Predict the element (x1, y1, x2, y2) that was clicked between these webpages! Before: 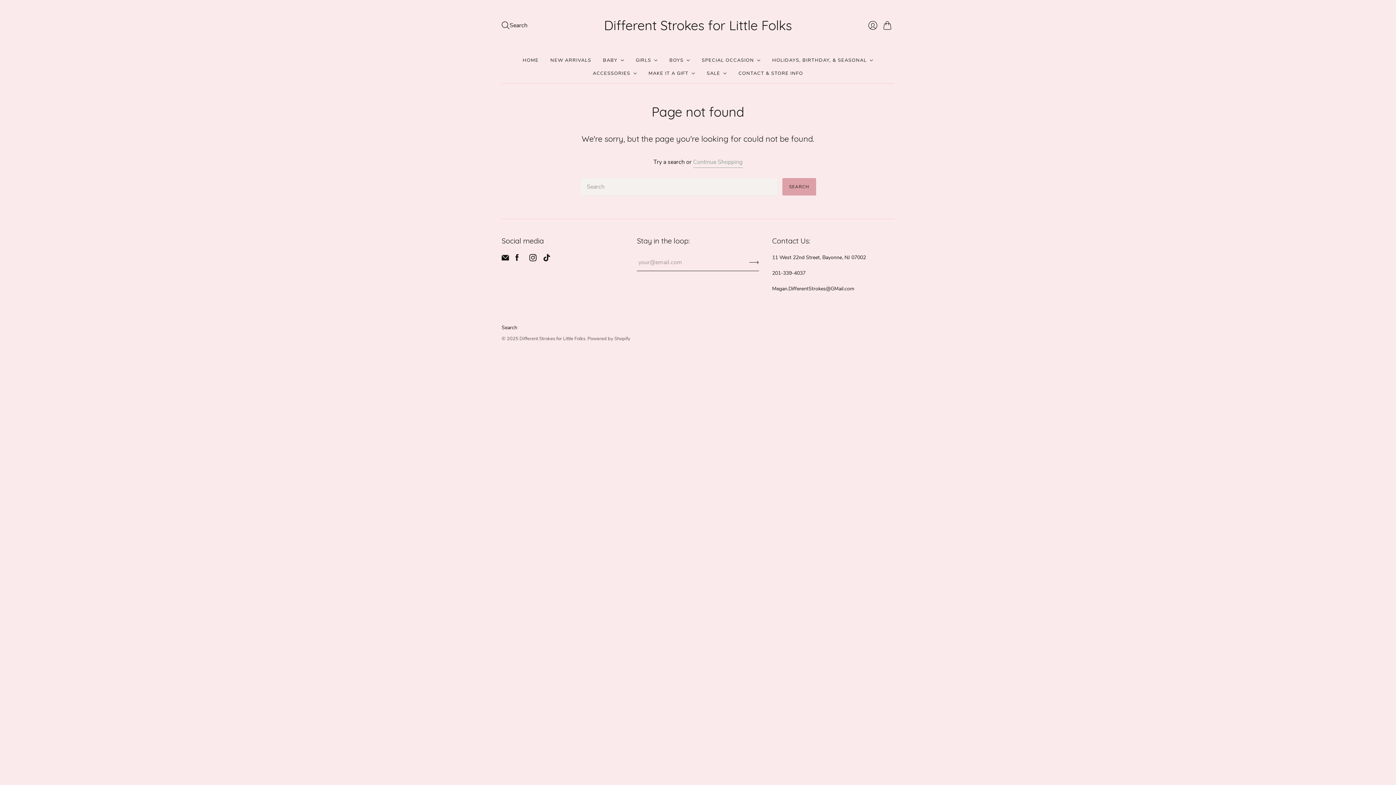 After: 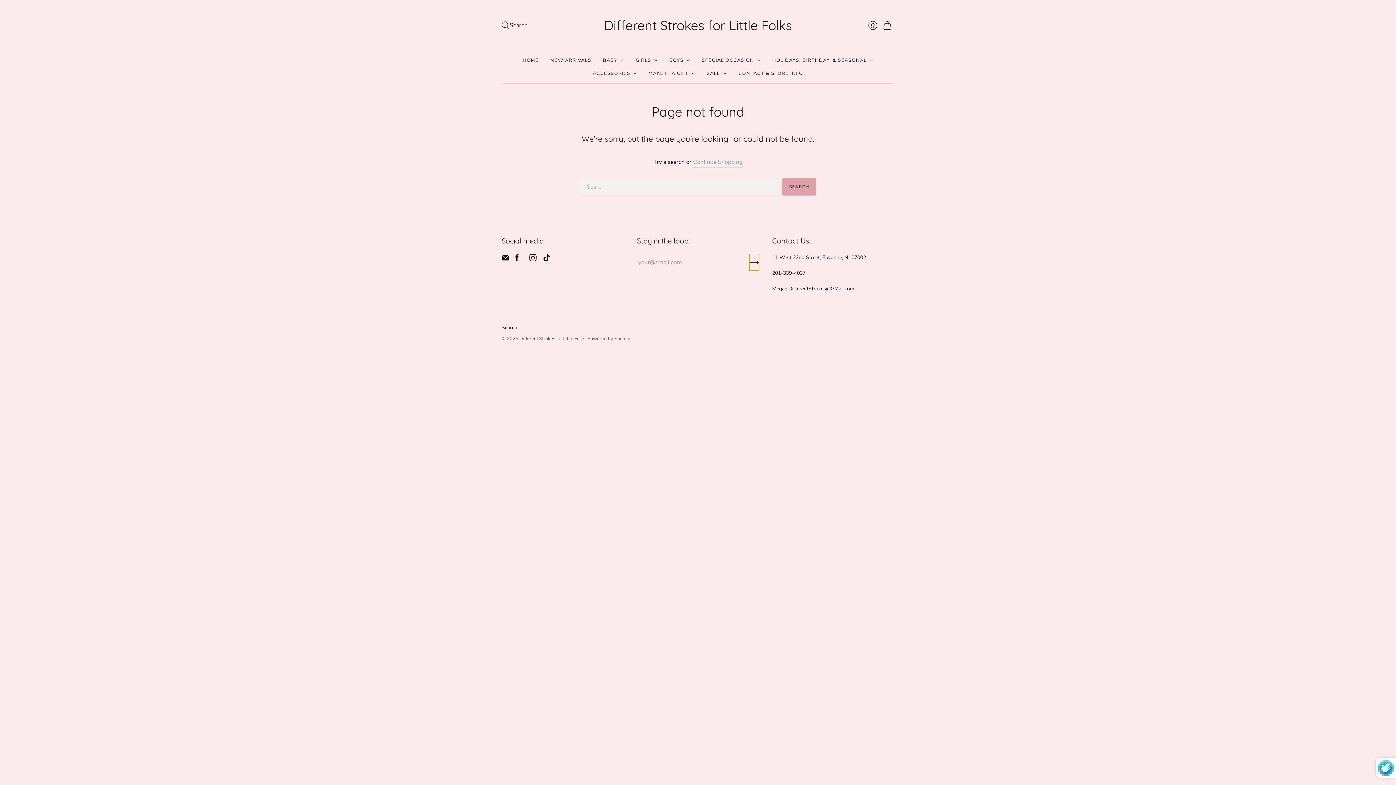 Action: bbox: (749, 254, 759, 270) label: Sign up